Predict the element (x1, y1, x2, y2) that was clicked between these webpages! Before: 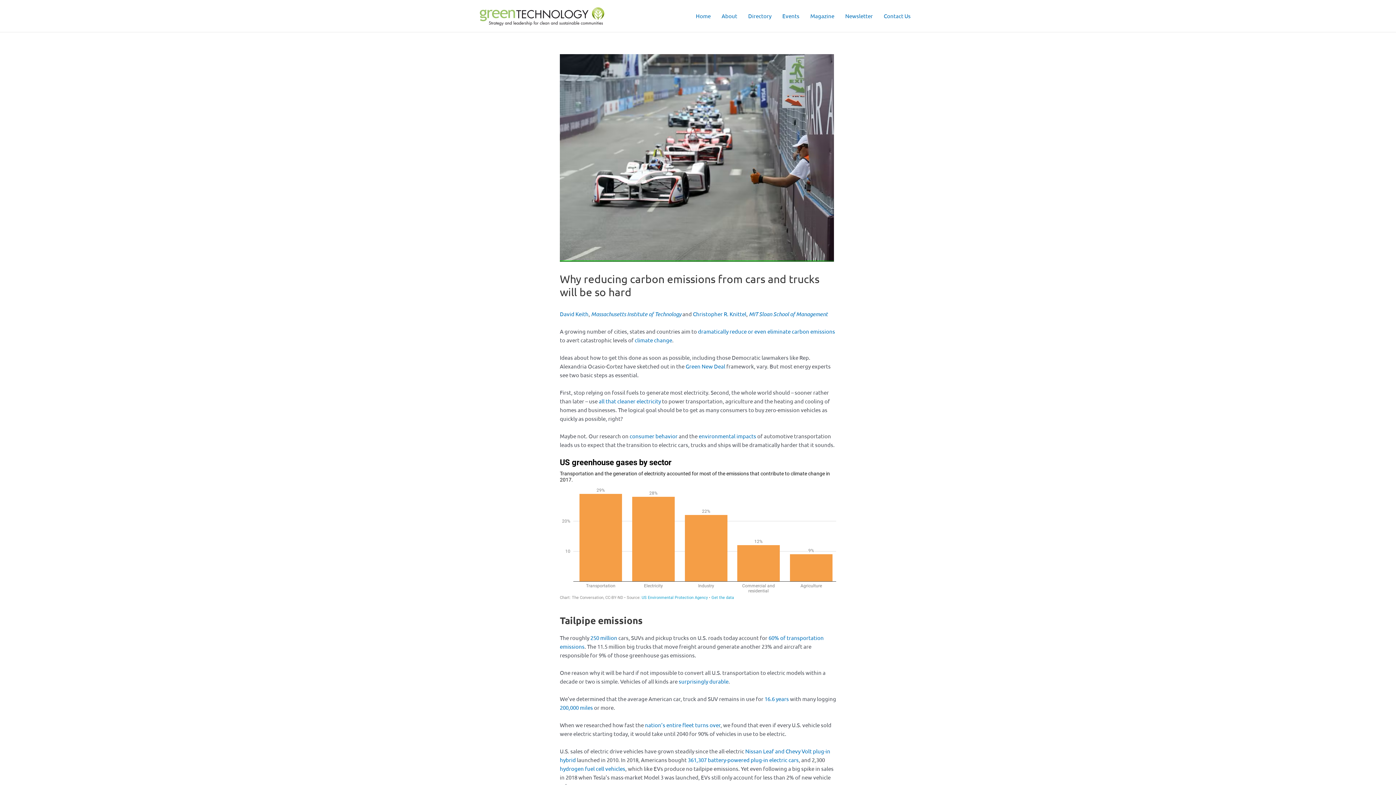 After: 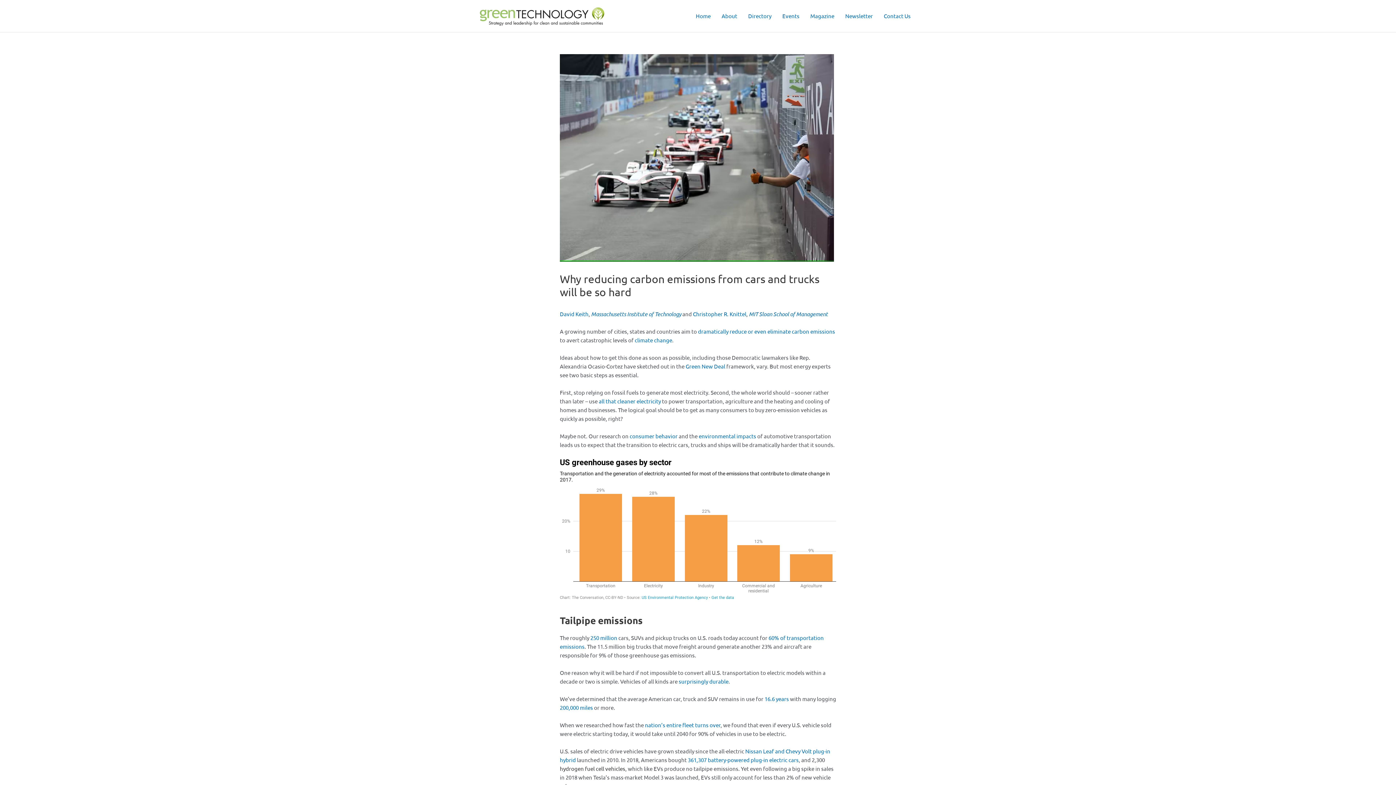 Action: bbox: (560, 765, 625, 772) label: hydrogen fuel cell vehicles